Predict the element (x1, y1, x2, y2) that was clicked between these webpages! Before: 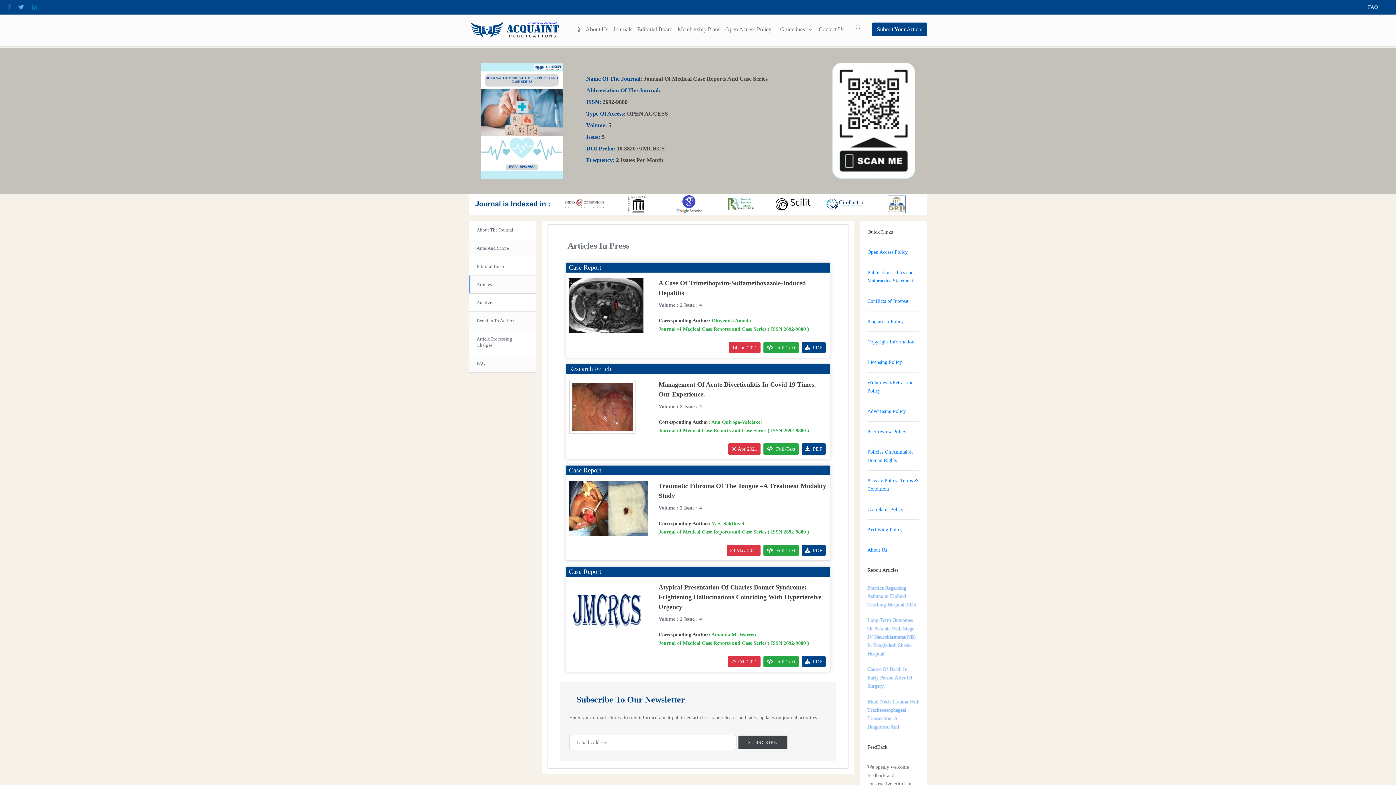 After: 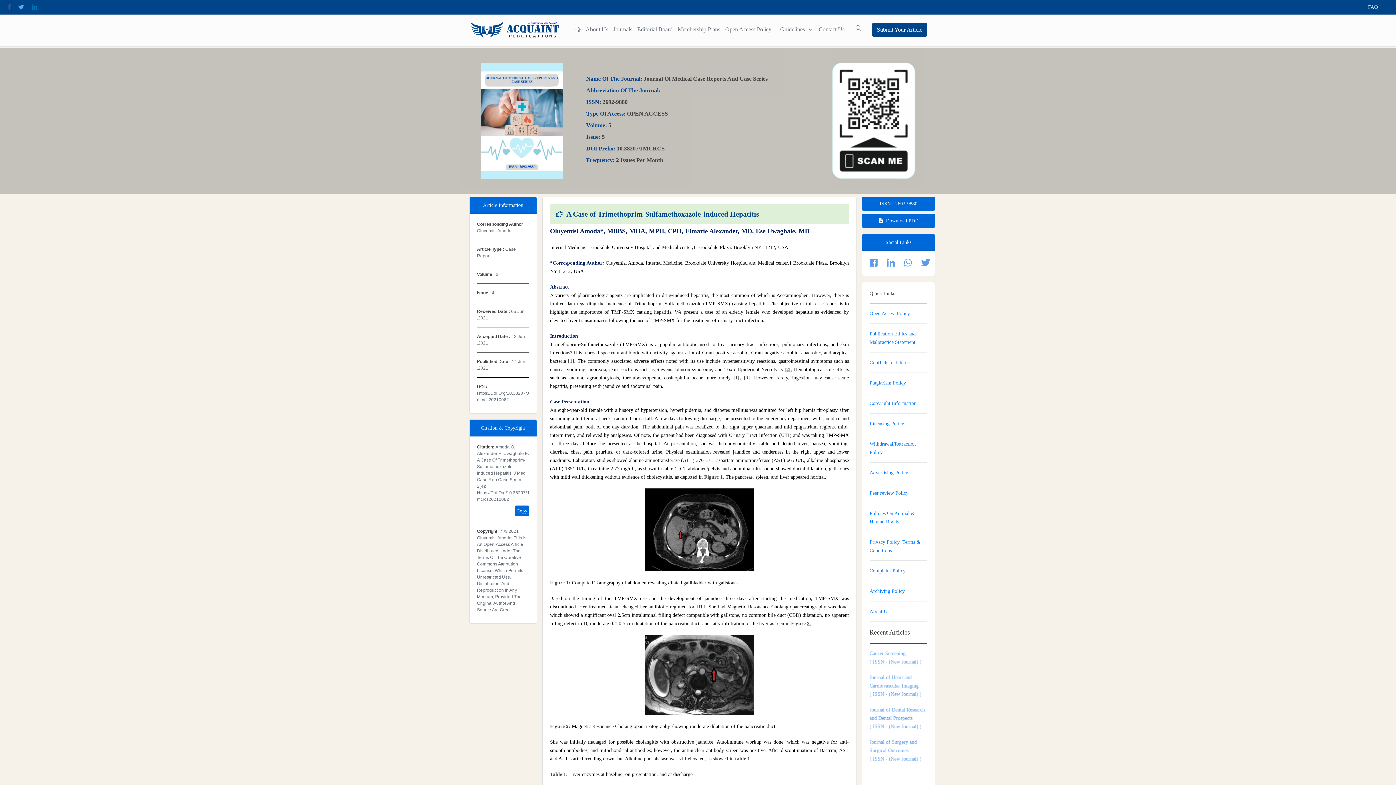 Action: bbox: (569, 302, 643, 308)